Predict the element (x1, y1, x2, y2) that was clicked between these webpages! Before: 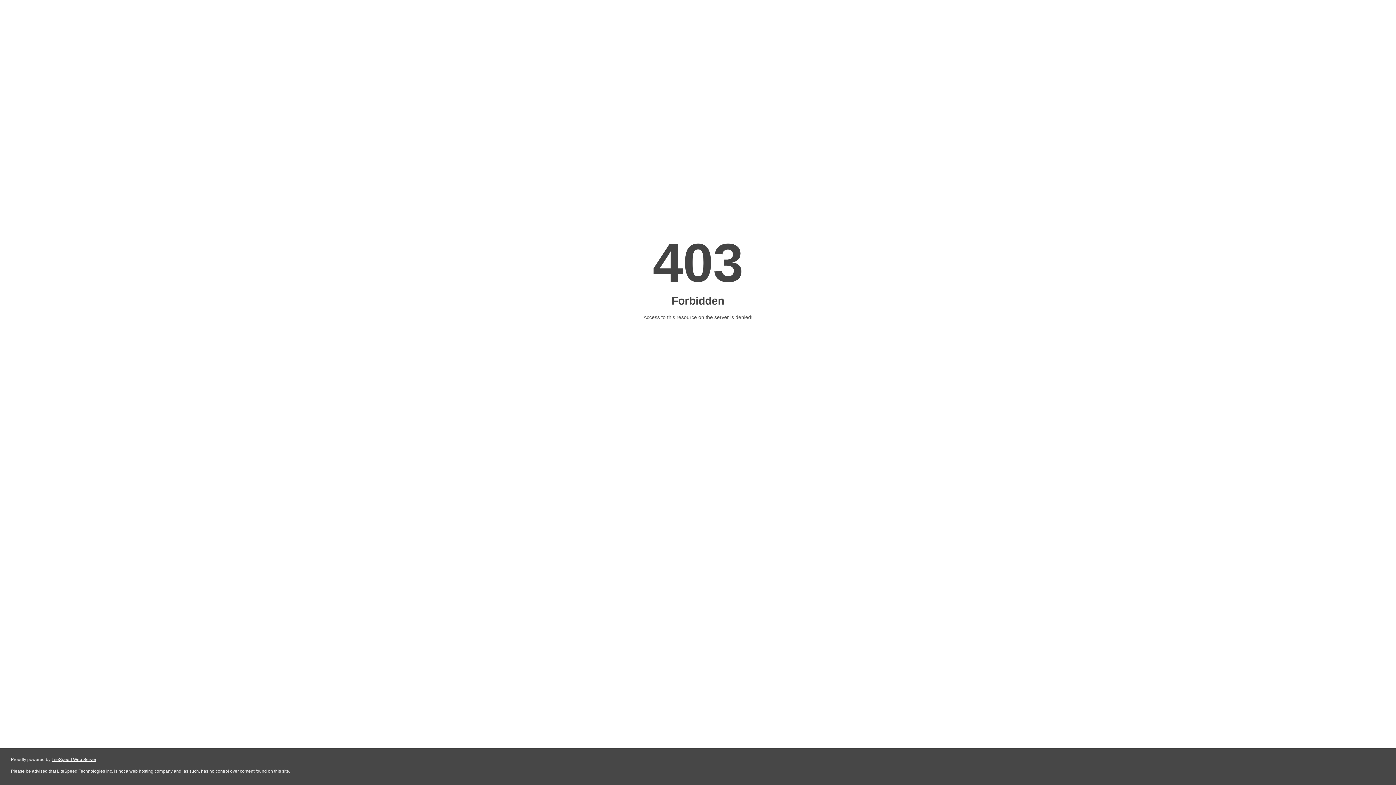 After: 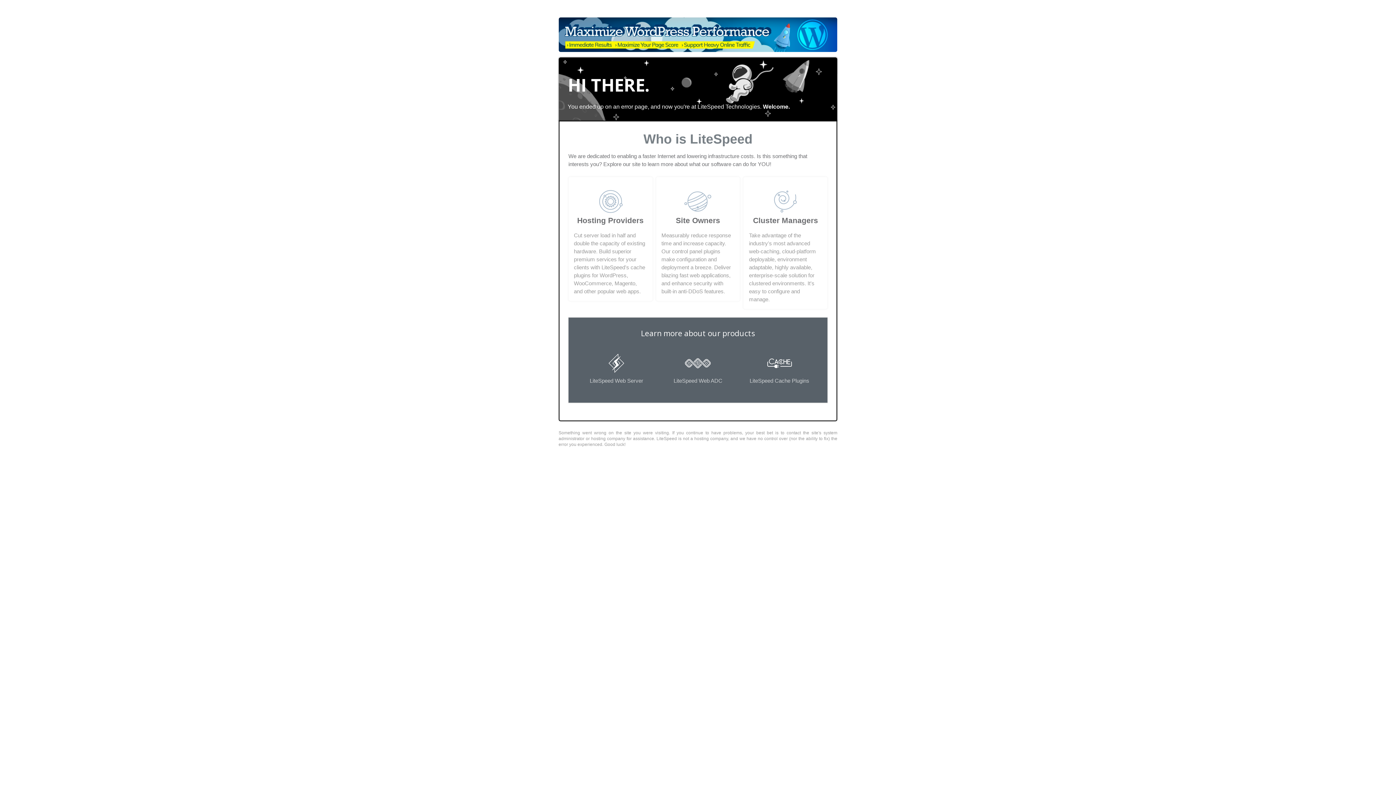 Action: bbox: (51, 757, 96, 762) label: LiteSpeed Web Server